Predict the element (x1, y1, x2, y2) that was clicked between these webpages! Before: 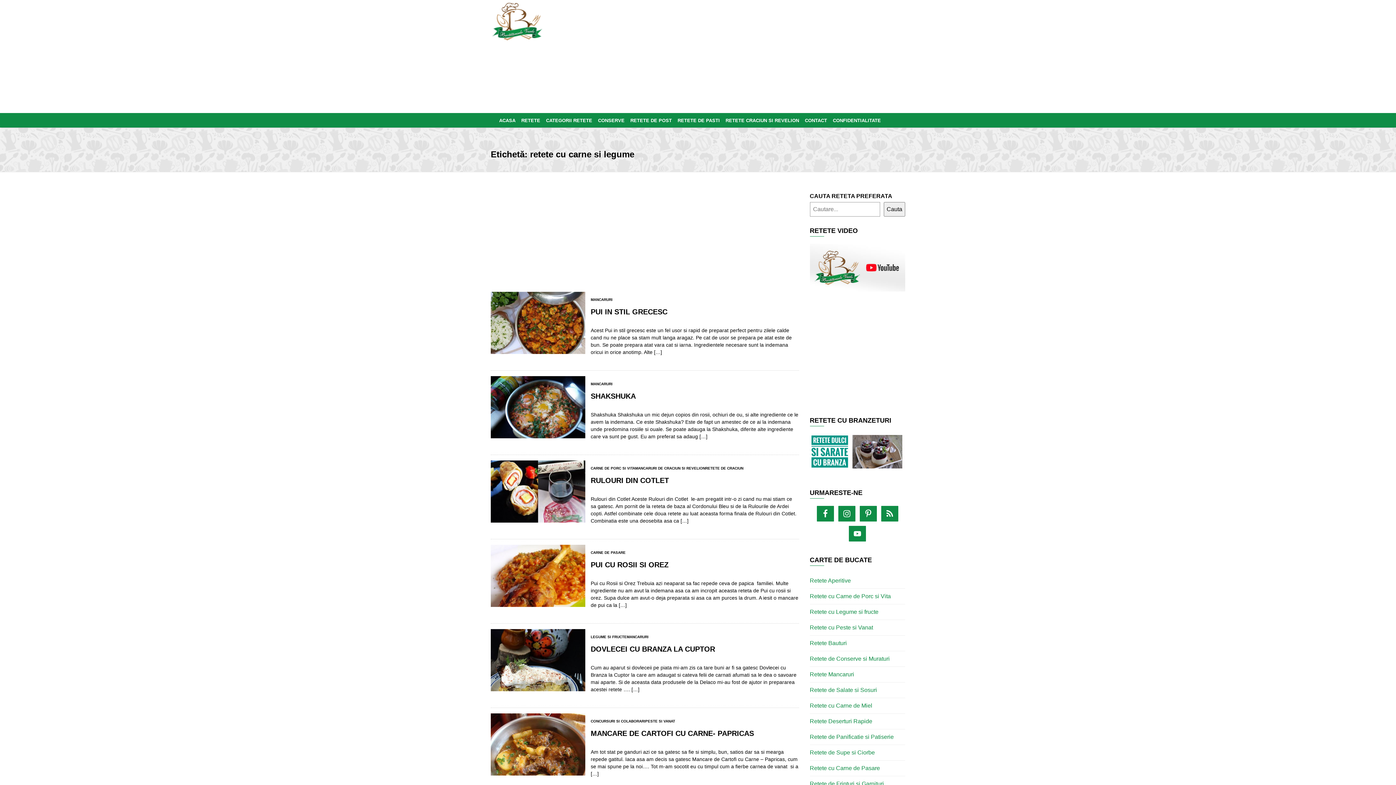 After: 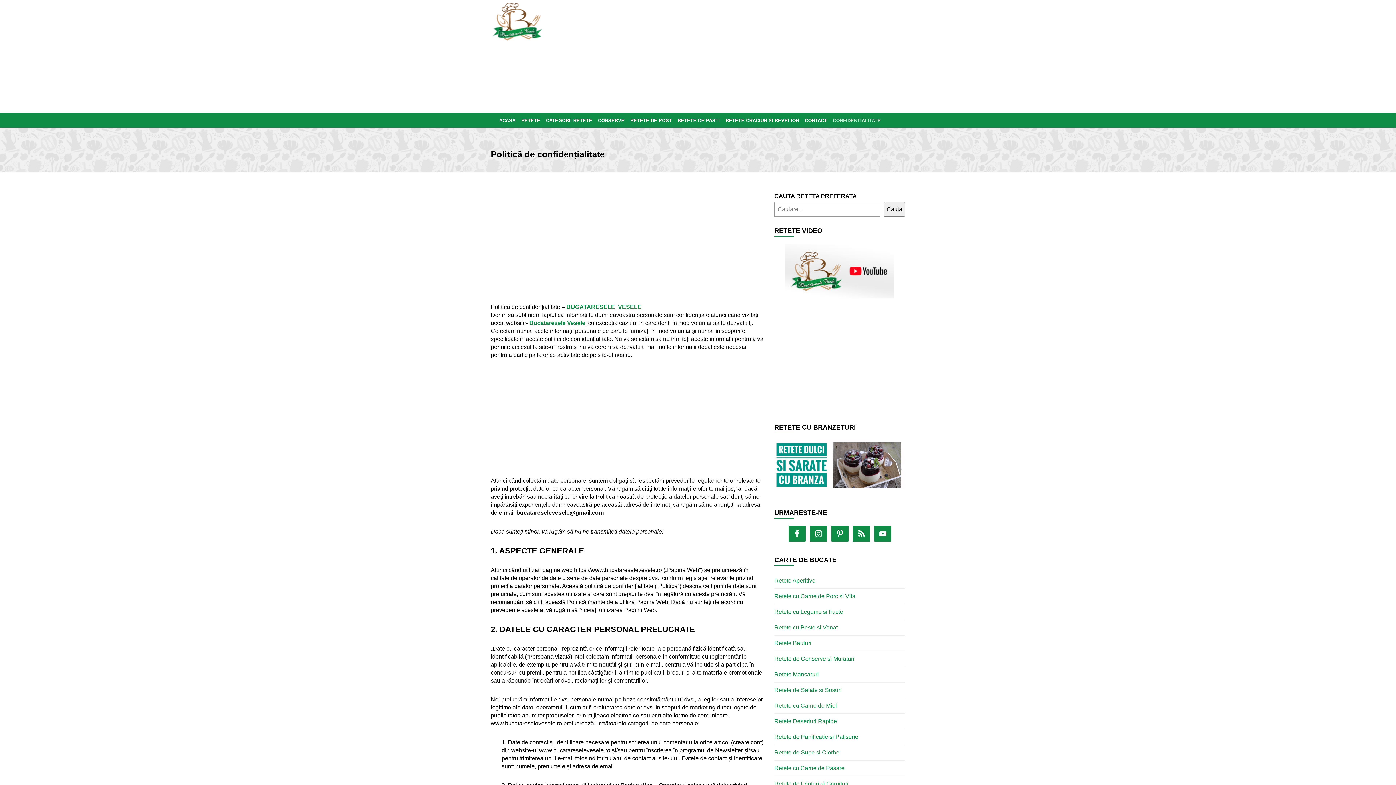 Action: bbox: (832, 114, 882, 126) label: CONFIDENTIALITATE